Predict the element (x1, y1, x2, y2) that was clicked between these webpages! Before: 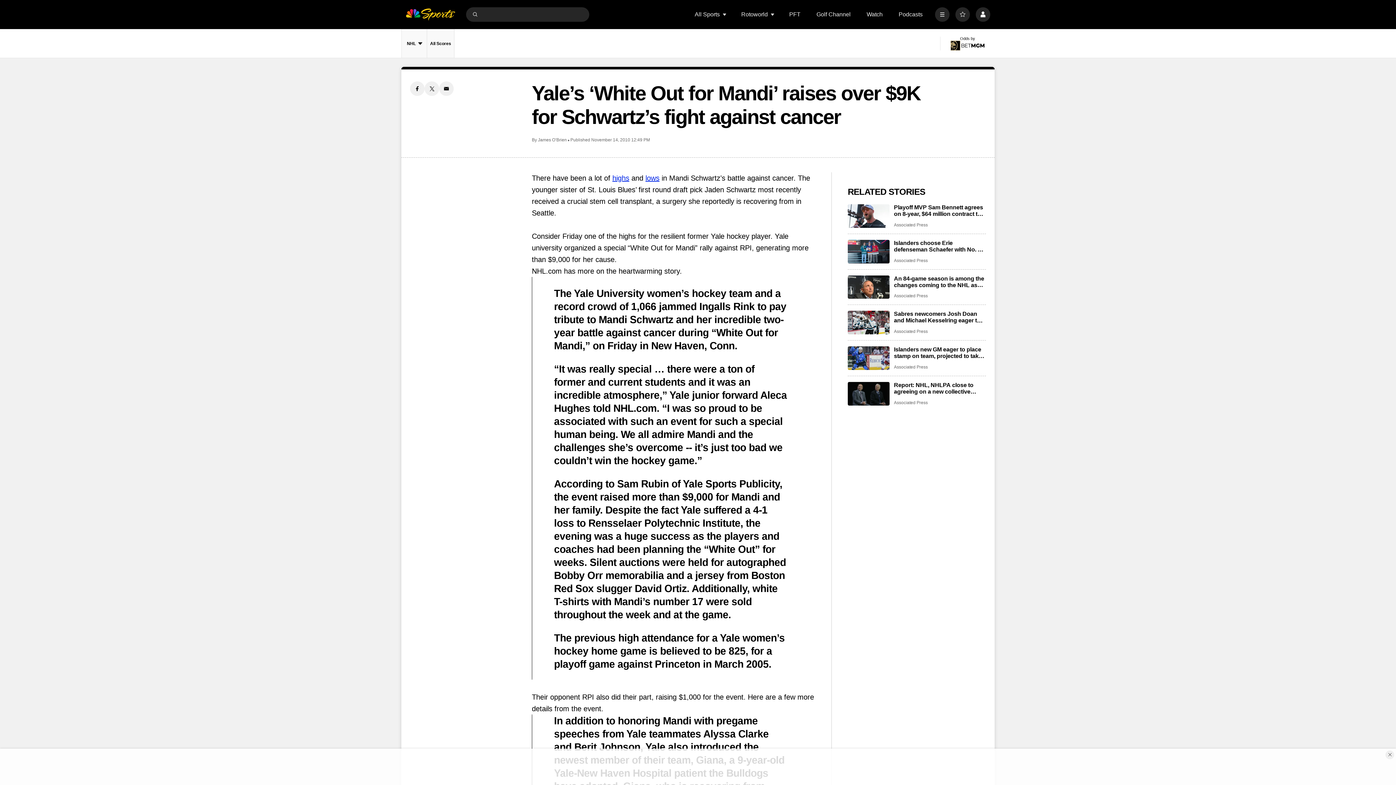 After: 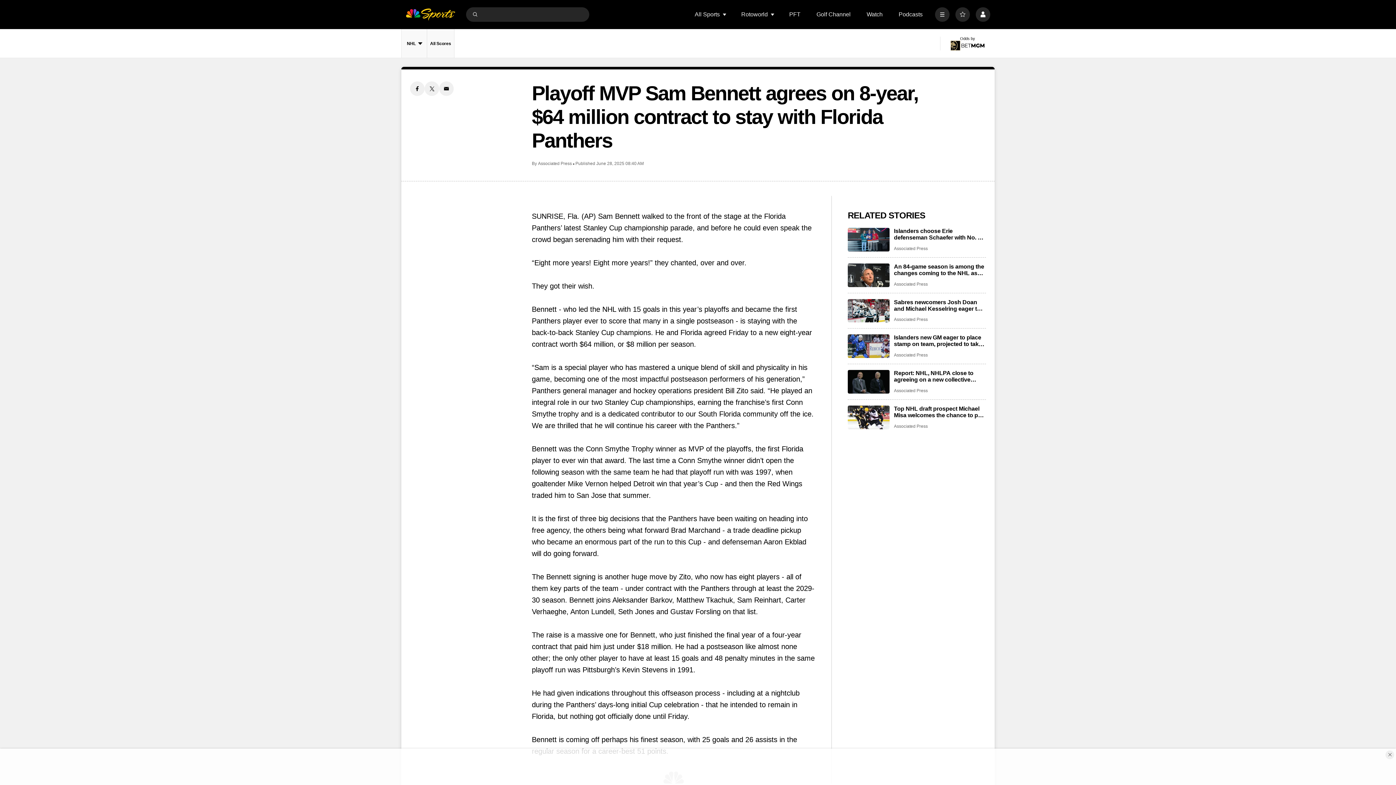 Action: bbox: (894, 204, 986, 217) label: Playoff MVP Sam Bennett agrees on 8-year, $64 million contract to stay with Florida Panthers